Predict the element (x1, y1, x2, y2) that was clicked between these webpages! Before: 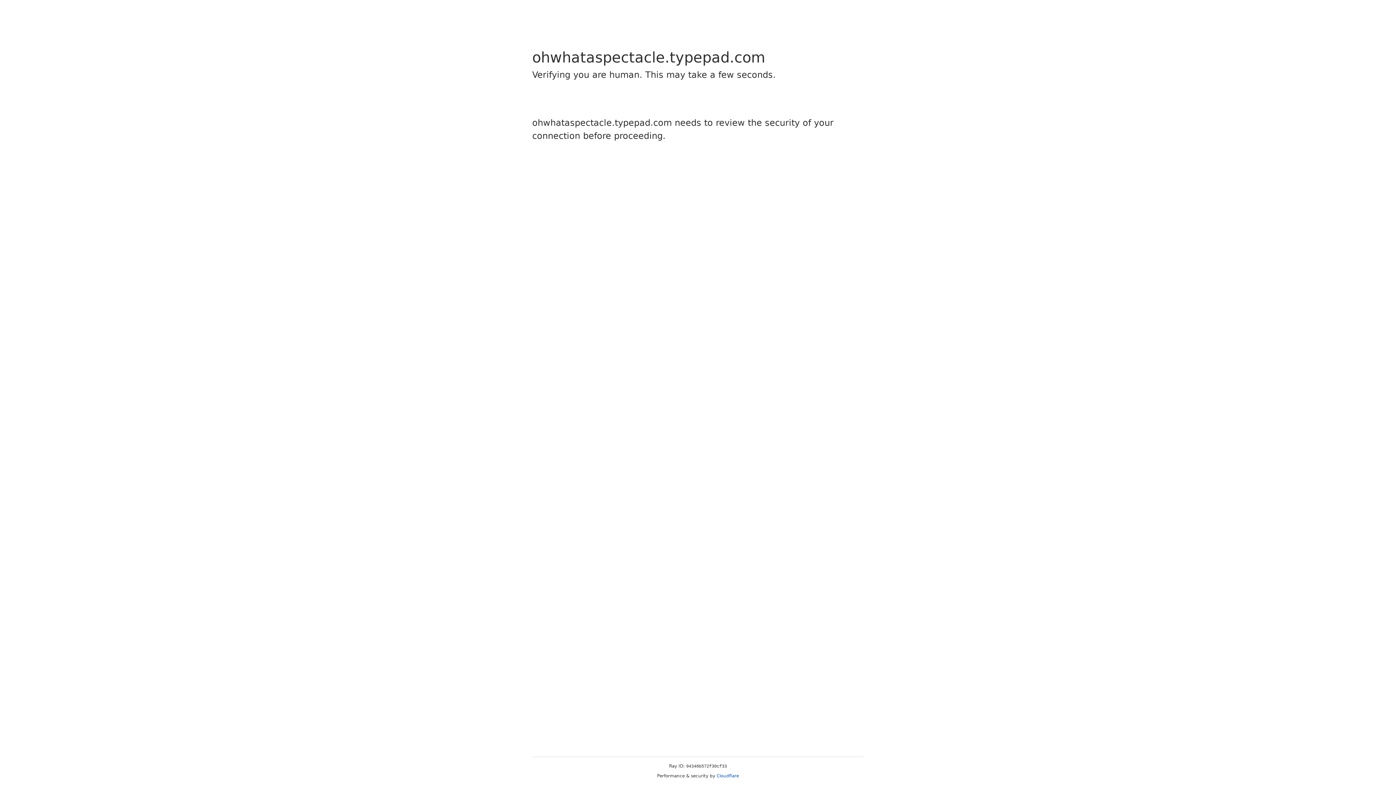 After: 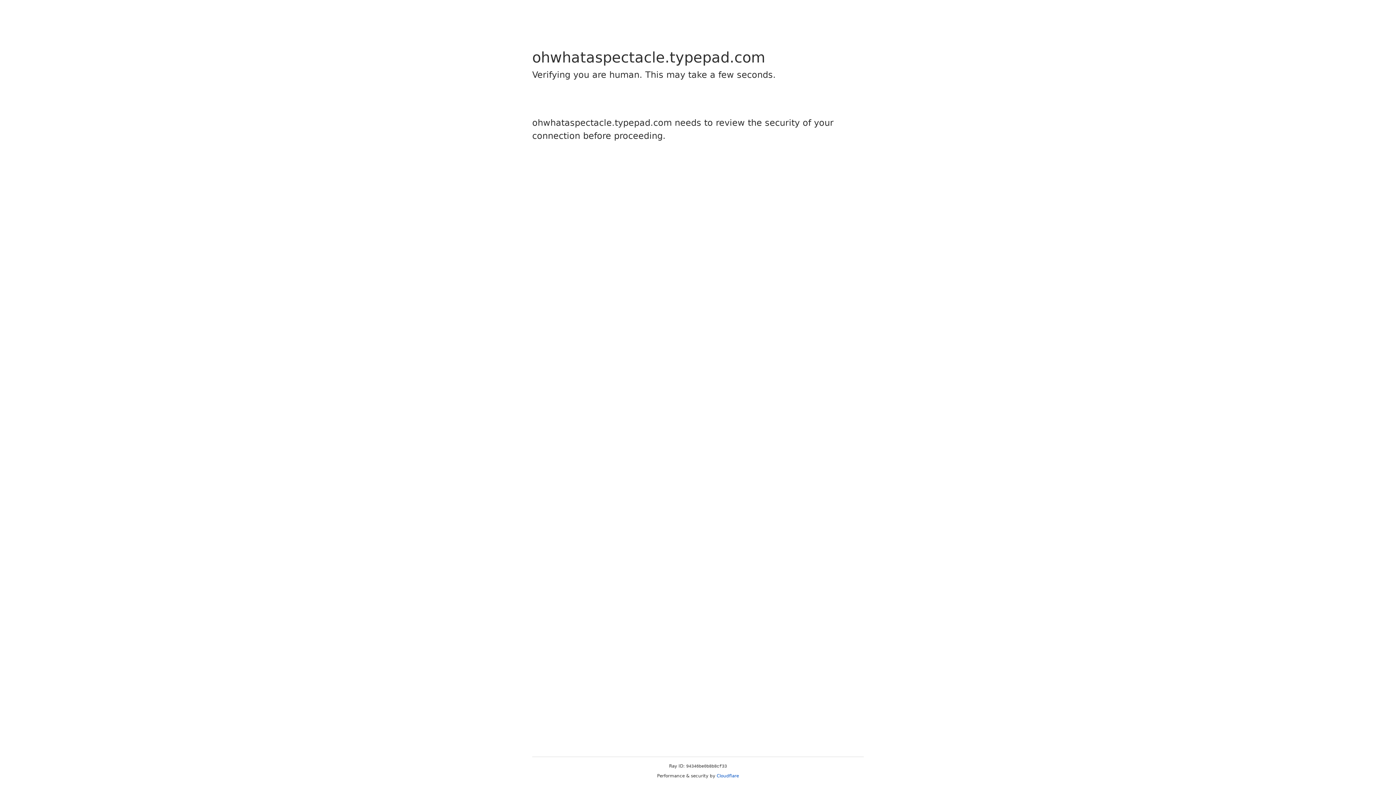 Action: bbox: (716, 773, 739, 778) label: Cloudflare